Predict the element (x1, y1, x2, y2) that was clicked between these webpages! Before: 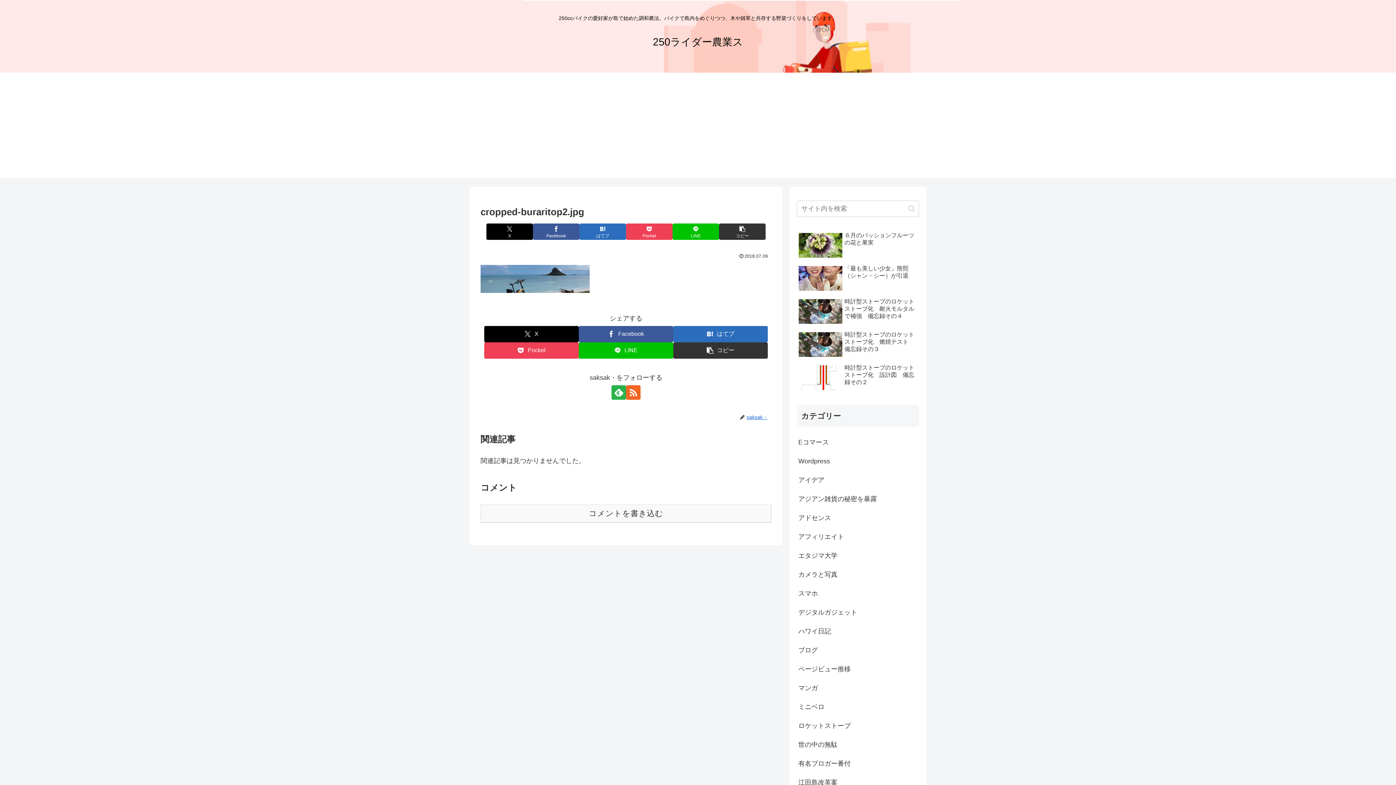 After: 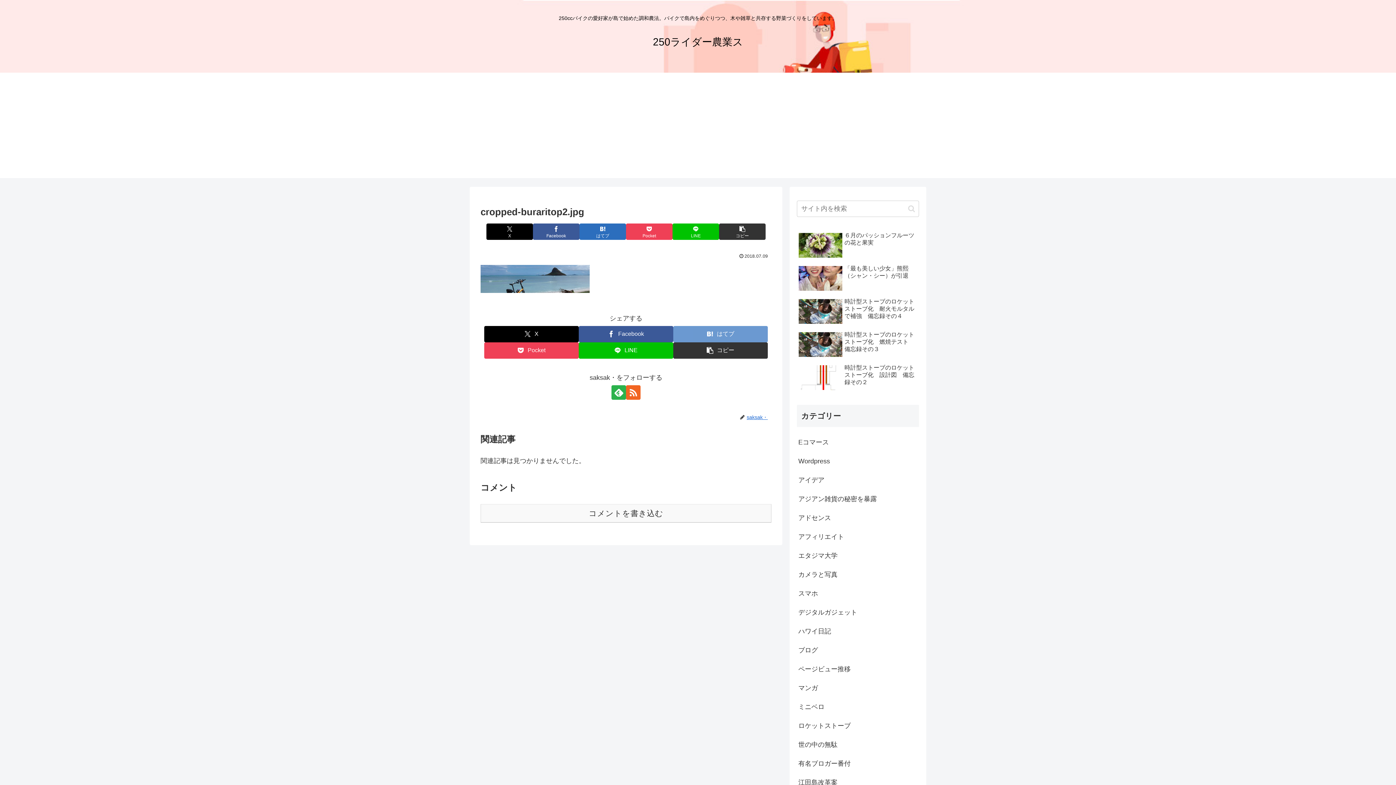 Action: label: はてブでブックマーク bbox: (673, 326, 768, 342)